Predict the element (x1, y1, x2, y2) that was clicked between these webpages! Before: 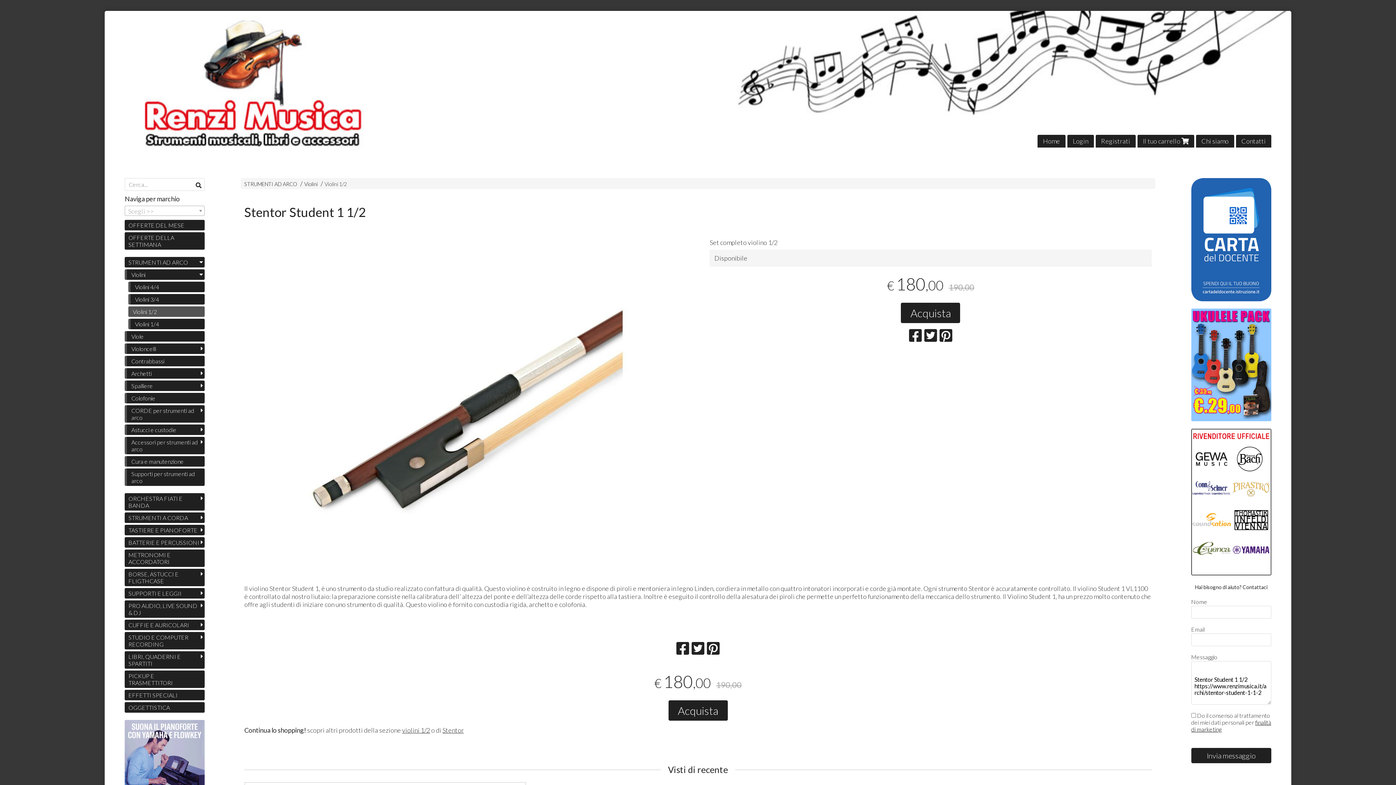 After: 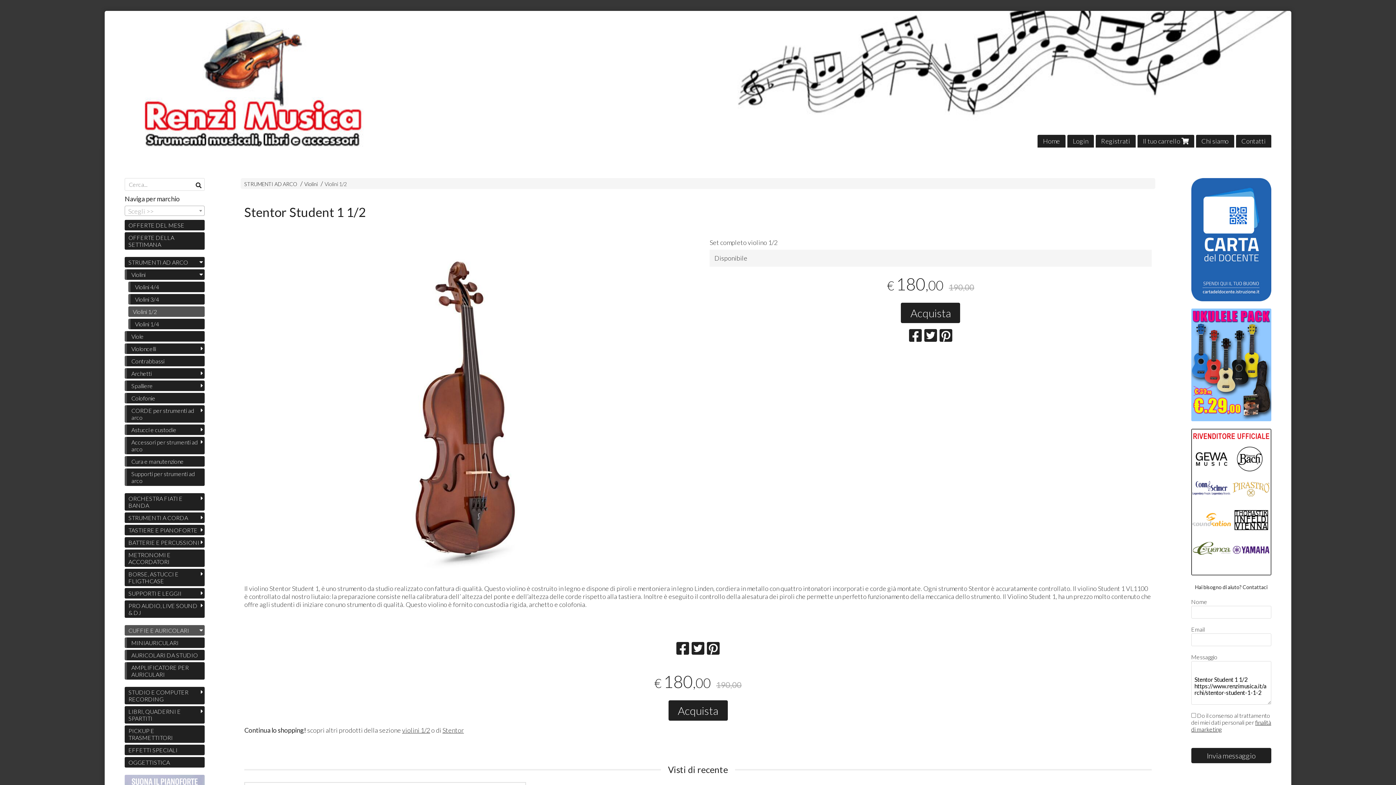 Action: bbox: (124, 620, 204, 630) label: CUFFIE E AURICOLARI